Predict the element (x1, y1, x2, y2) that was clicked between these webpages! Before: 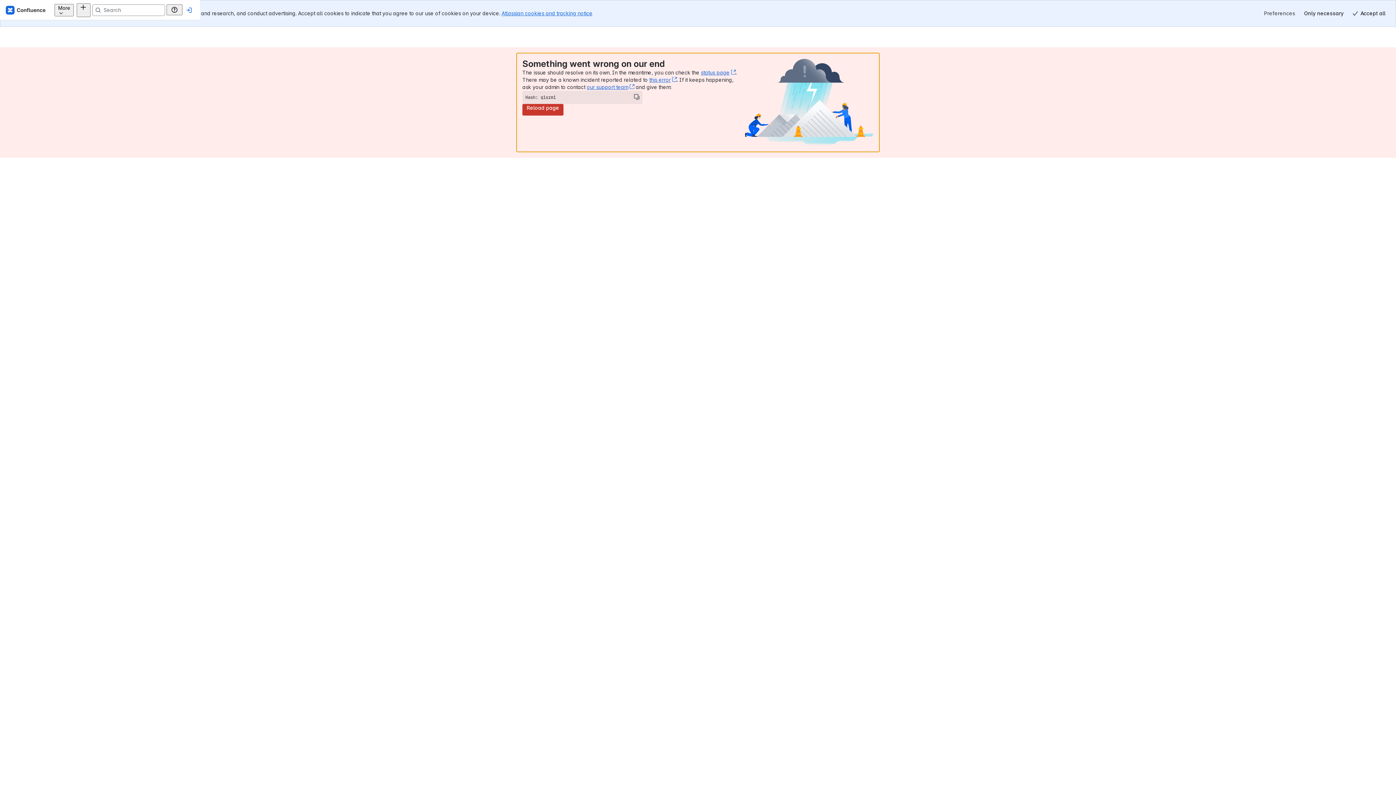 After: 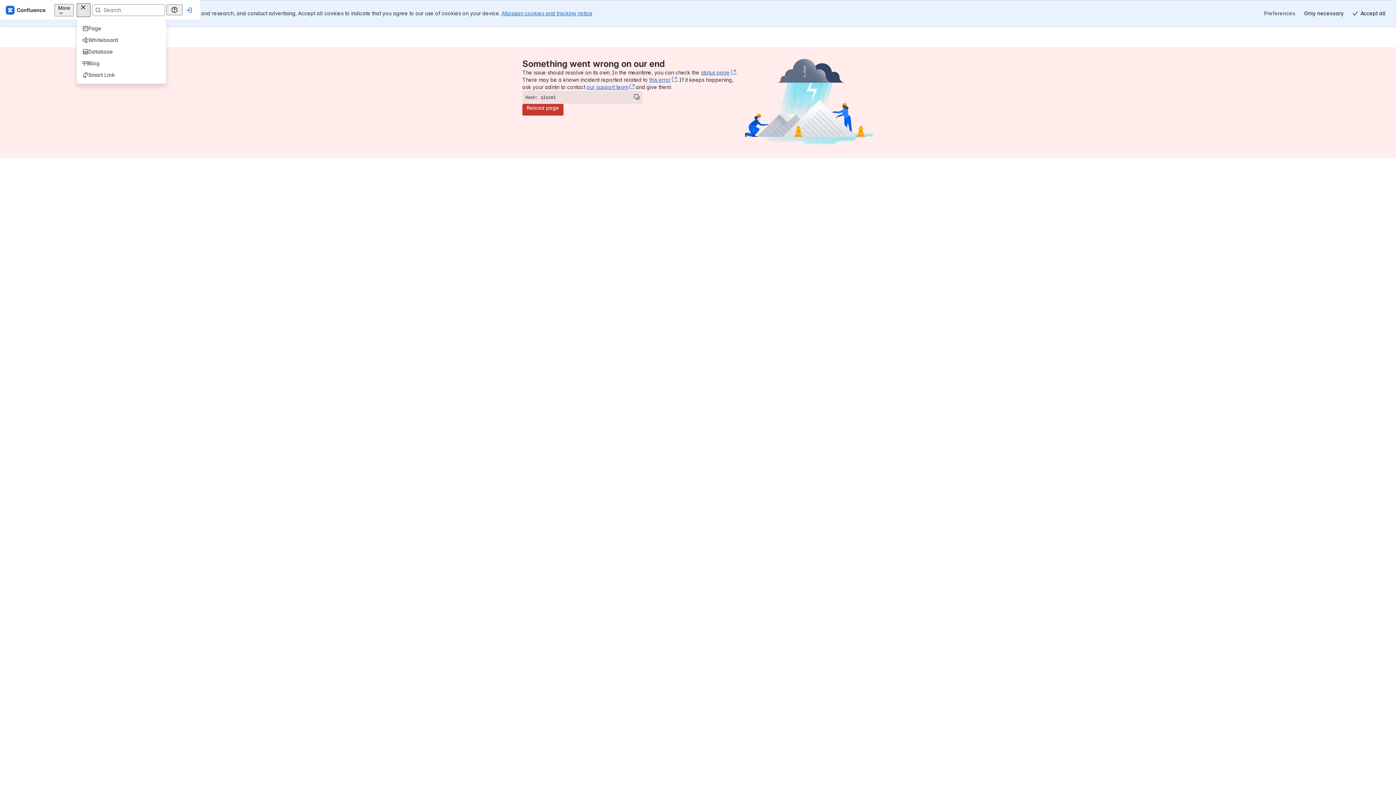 Action: bbox: (180, 3, 194, 16) label: Create